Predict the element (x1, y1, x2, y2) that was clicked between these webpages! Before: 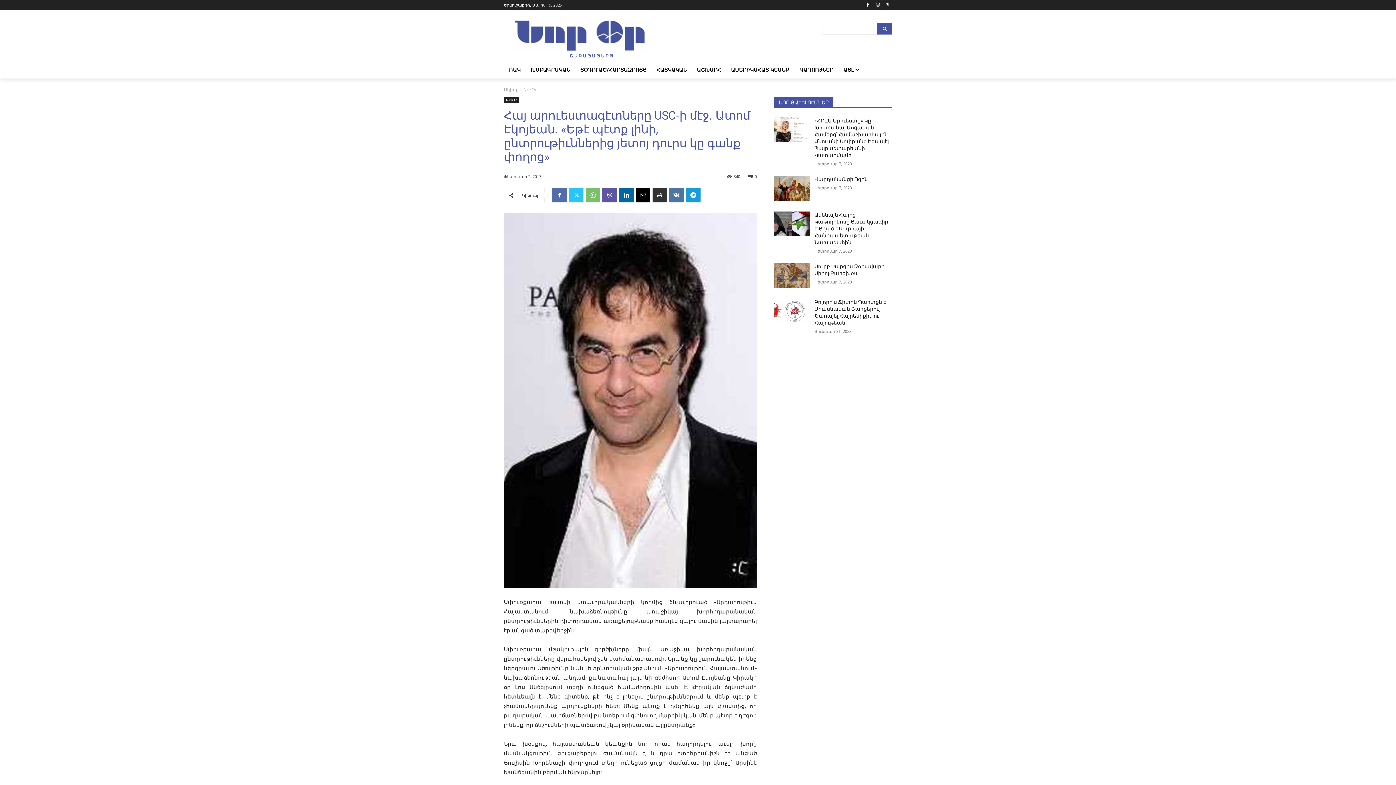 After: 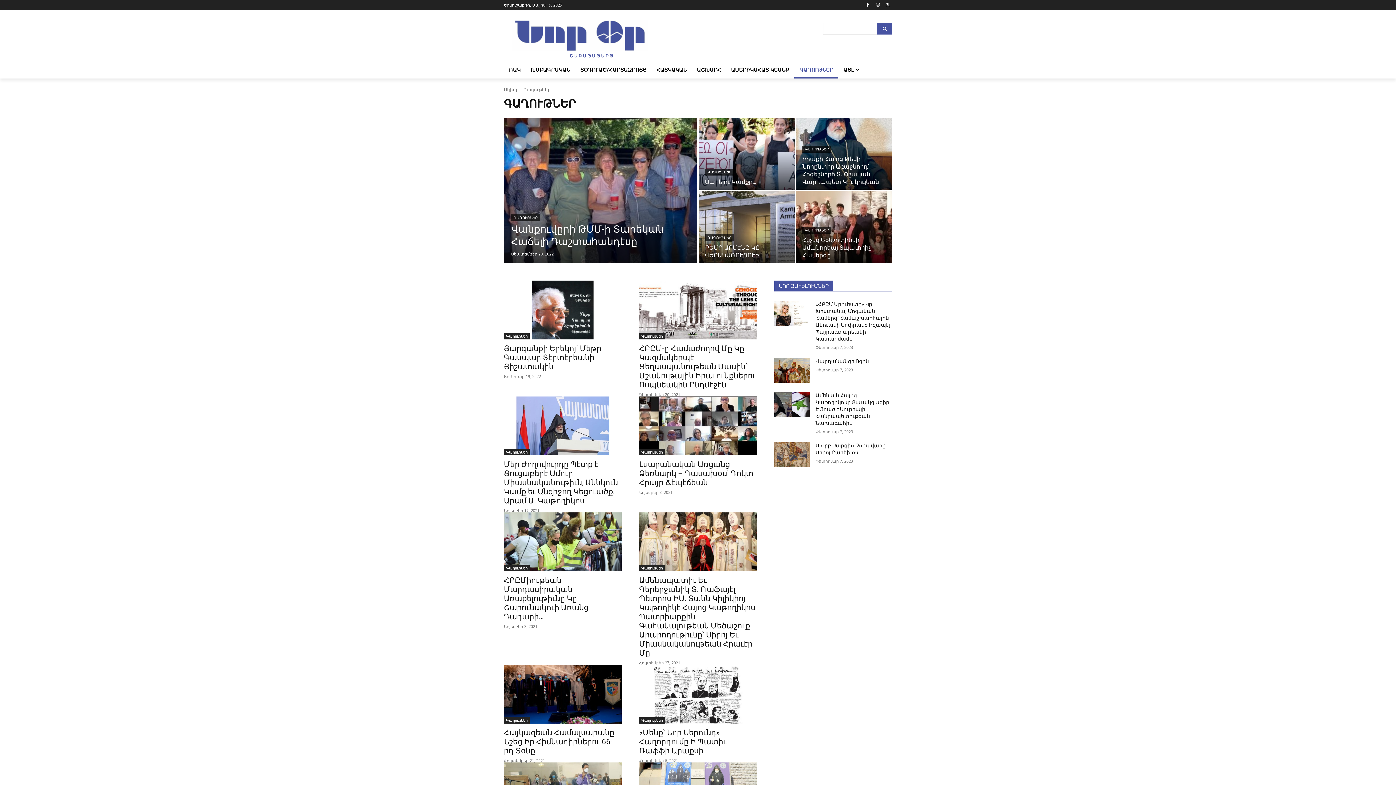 Action: label: ԳԱՂՈՒԹՆԵՐ bbox: (794, 61, 838, 78)